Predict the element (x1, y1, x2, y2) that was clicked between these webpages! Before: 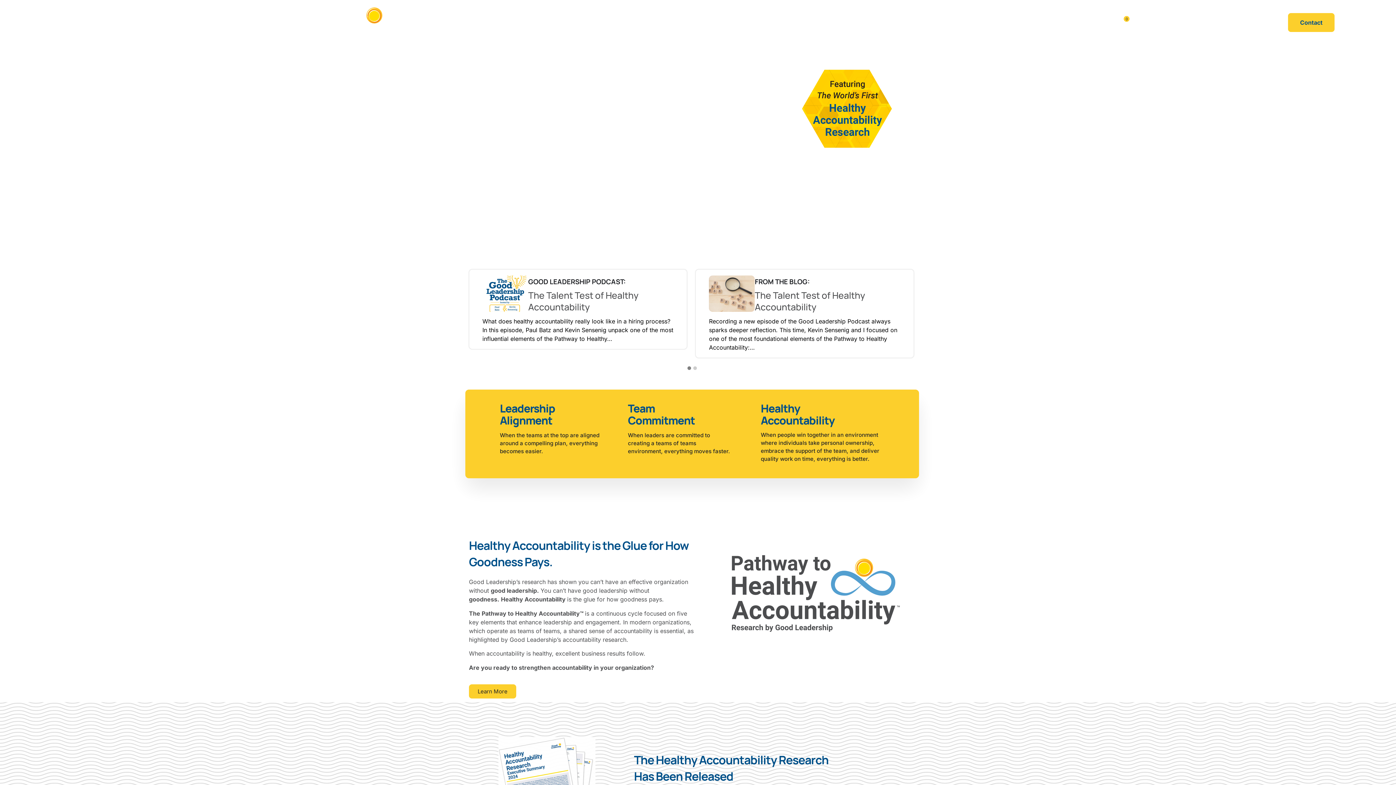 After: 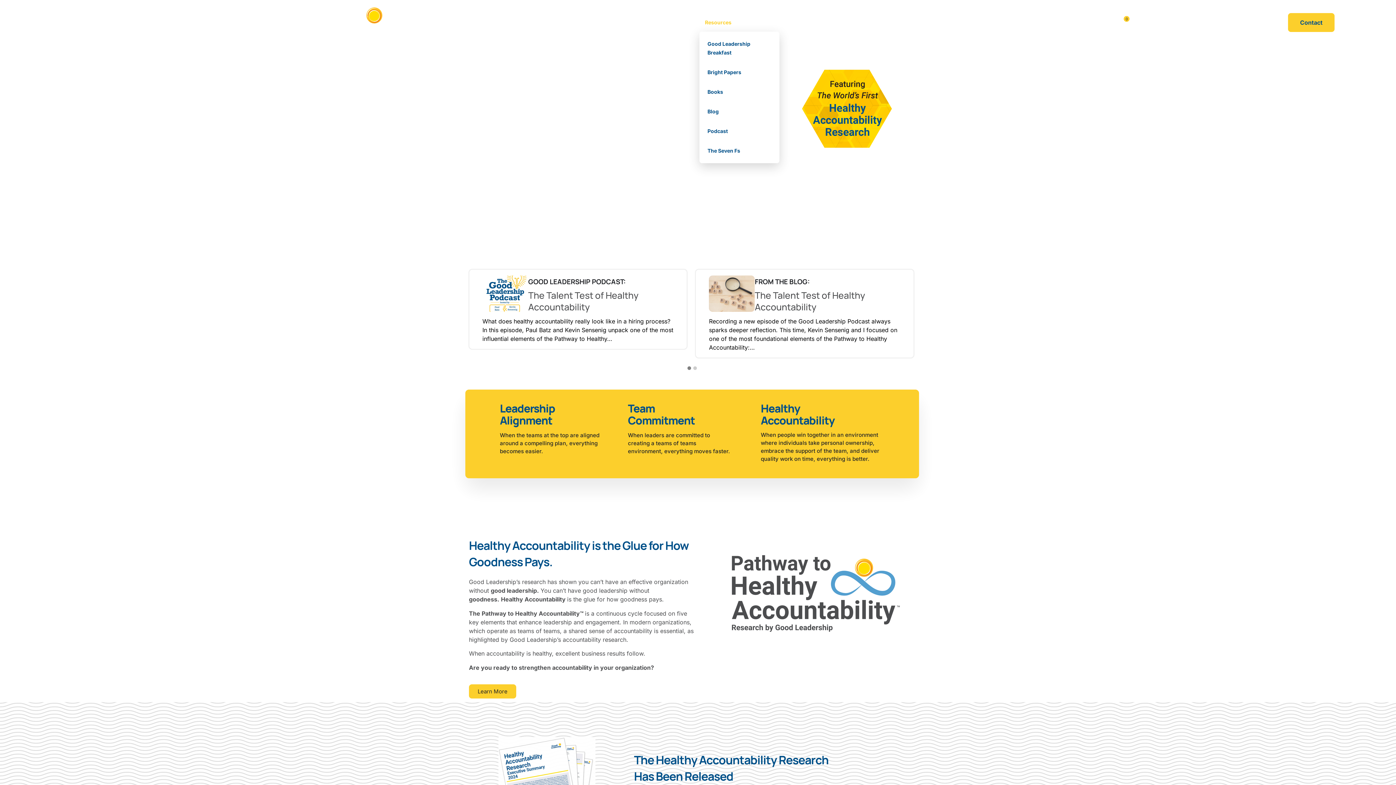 Action: bbox: (699, 13, 737, 31) label: Resources